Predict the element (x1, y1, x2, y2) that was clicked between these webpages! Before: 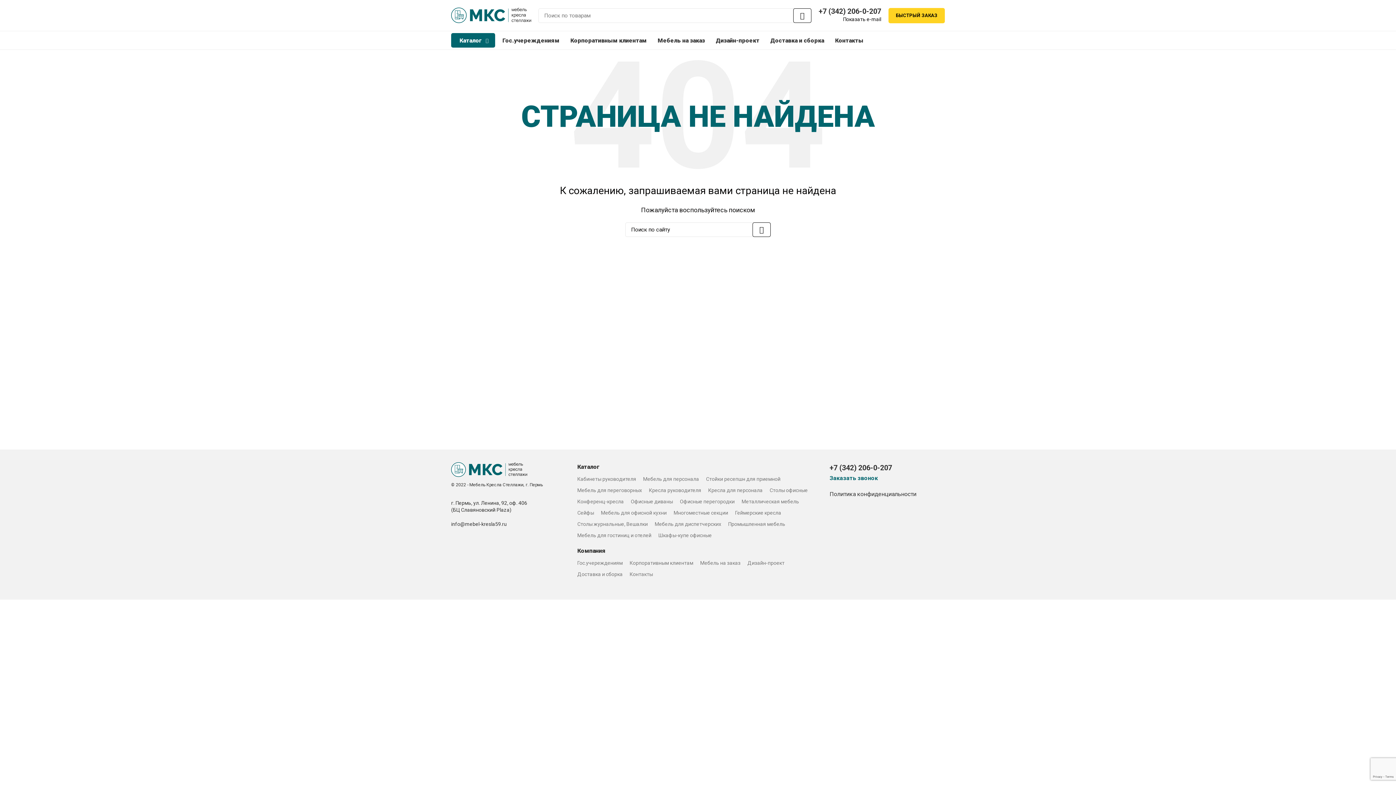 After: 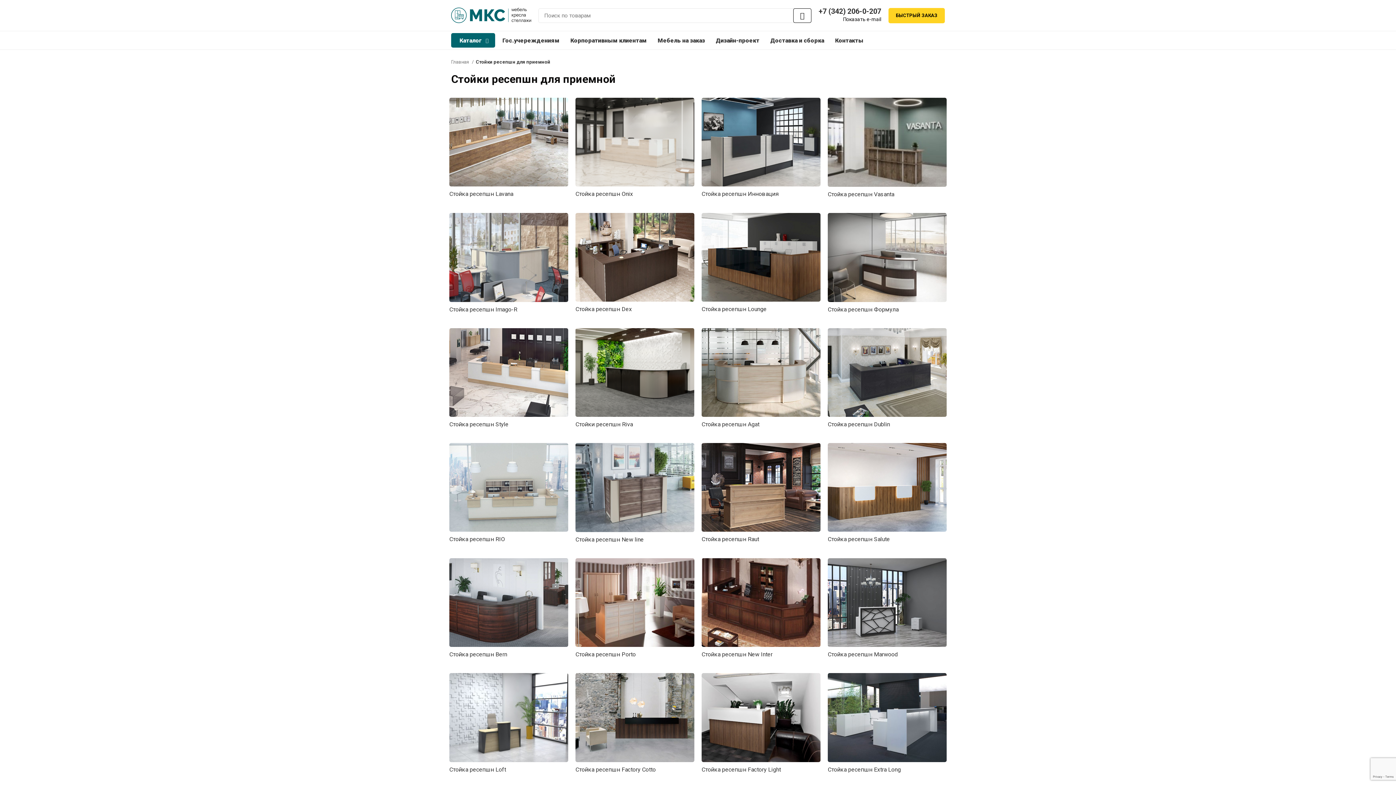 Action: label: Стойки ресепшн для приемной bbox: (706, 476, 780, 482)